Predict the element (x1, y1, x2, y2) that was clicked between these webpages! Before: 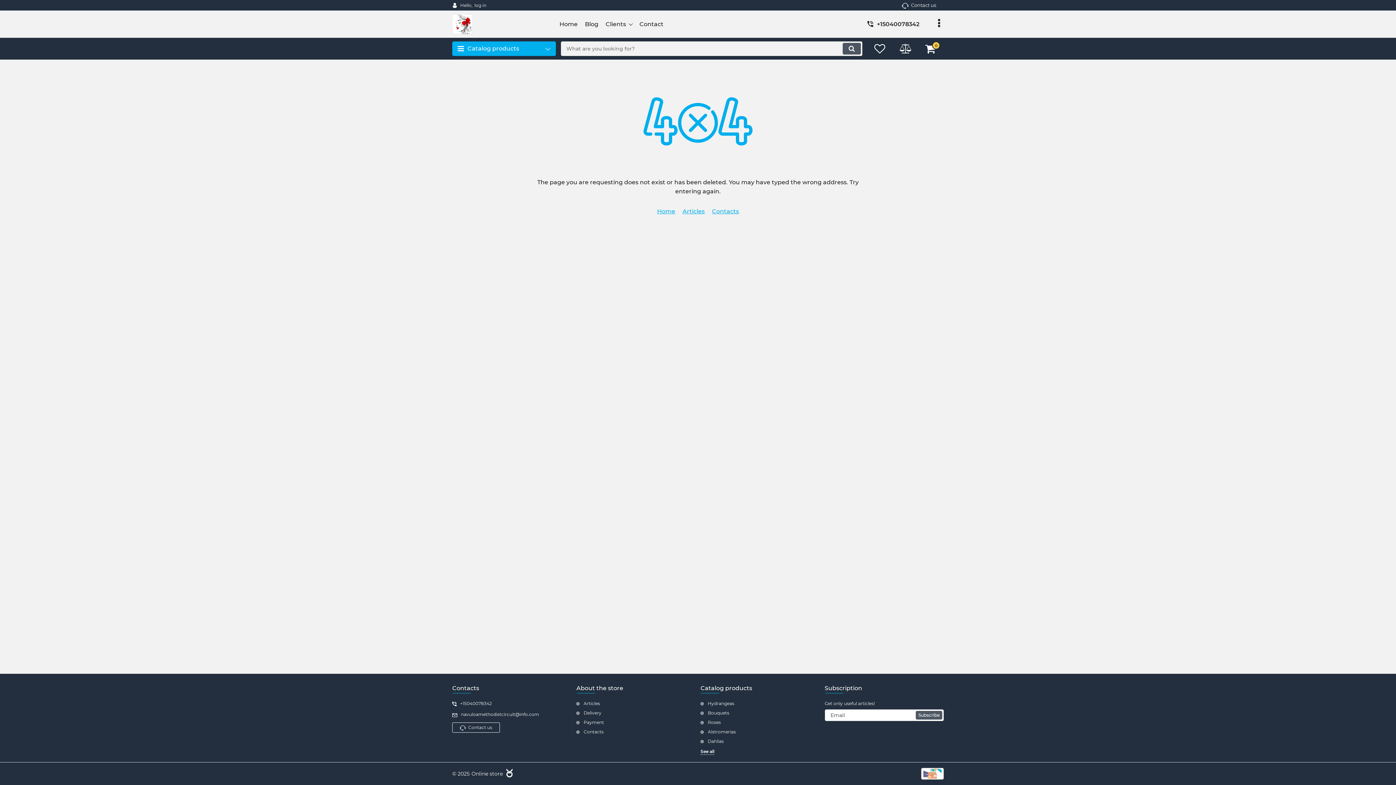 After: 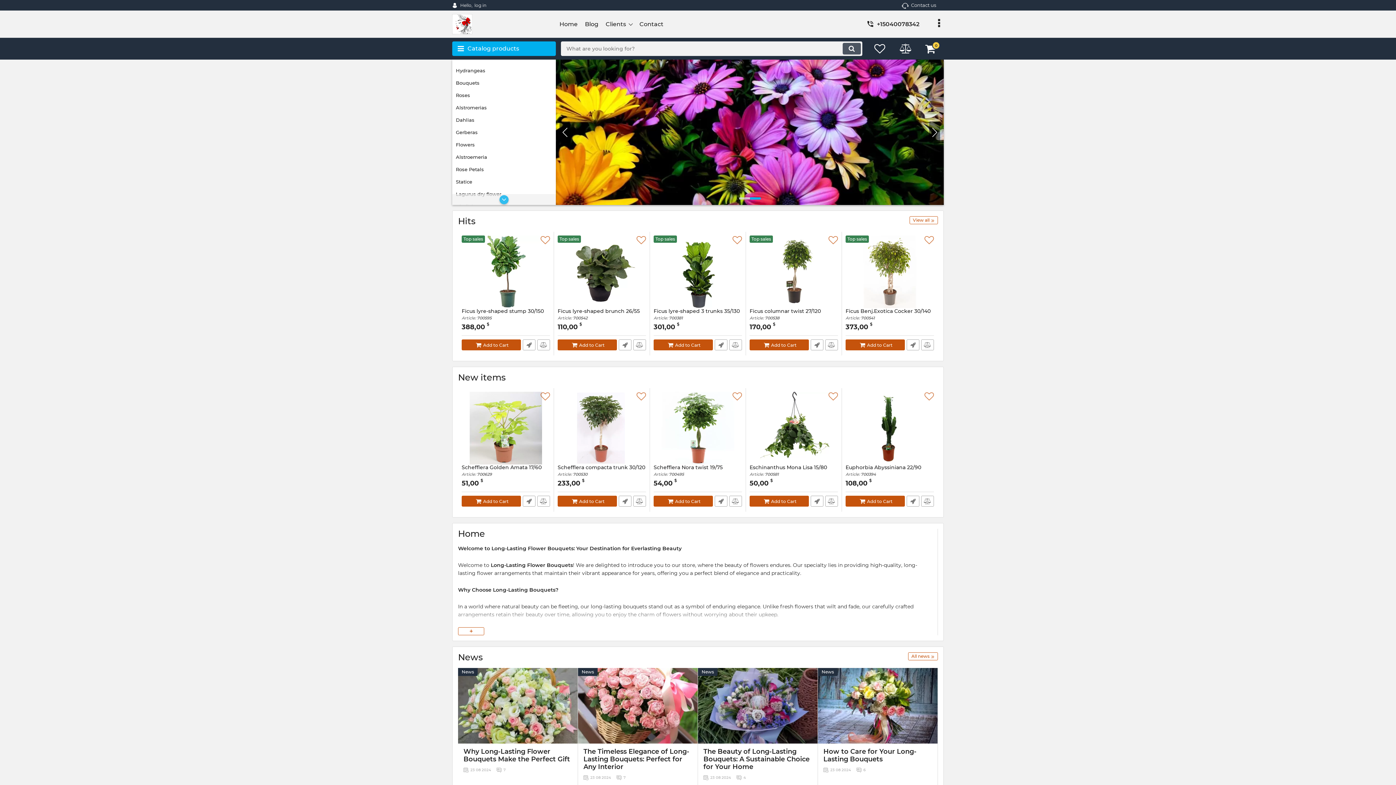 Action: bbox: (602, 19, 636, 28) label: Clients 